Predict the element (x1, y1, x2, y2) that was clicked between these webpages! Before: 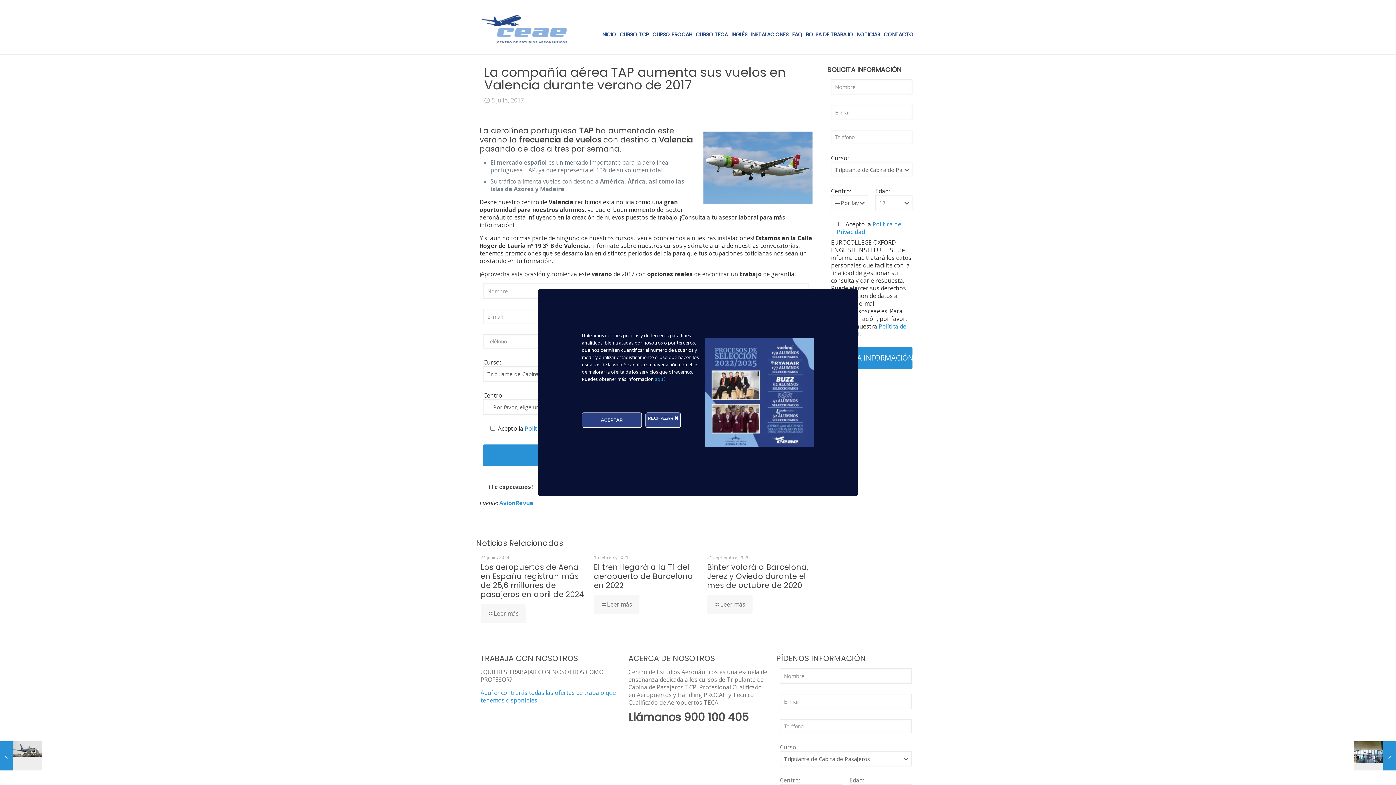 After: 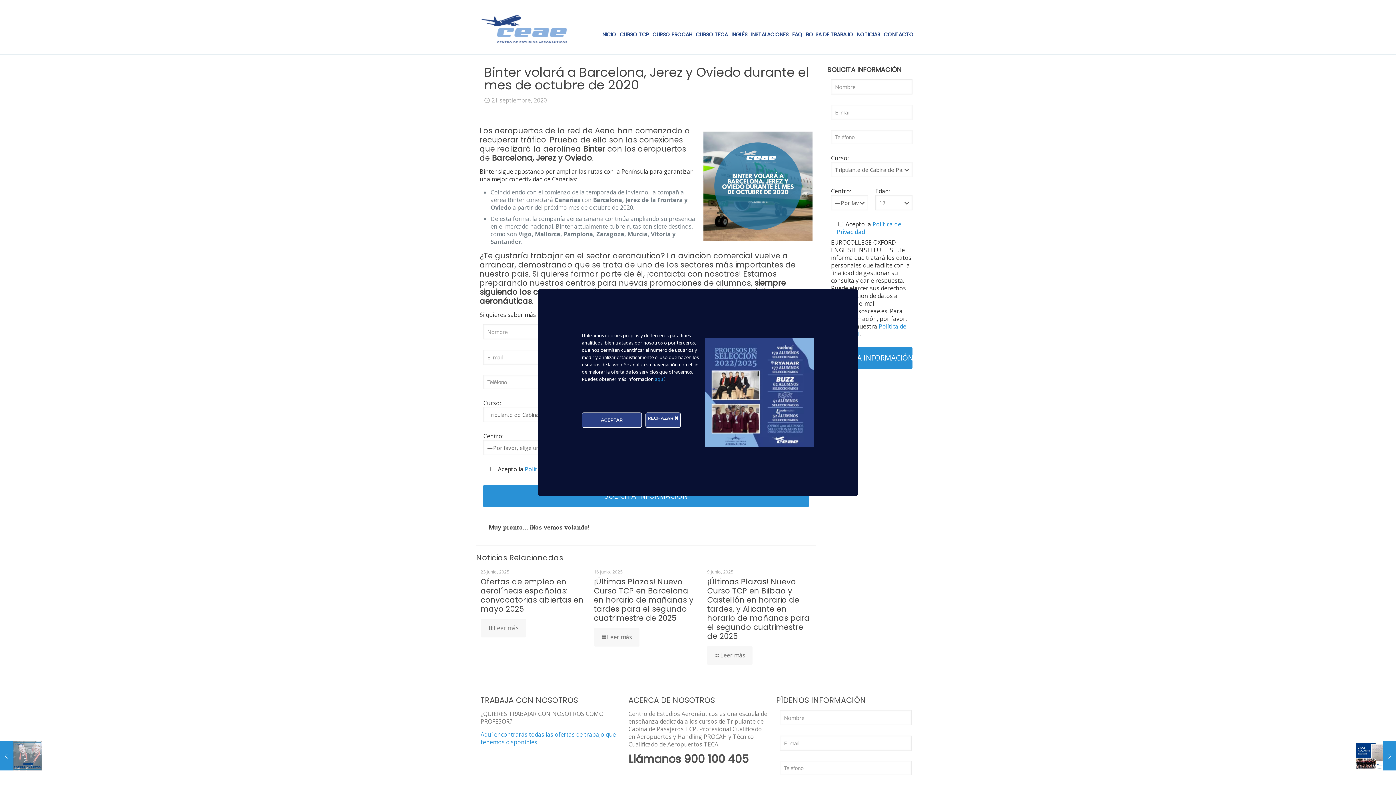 Action: bbox: (707, 595, 752, 614) label: Leer más